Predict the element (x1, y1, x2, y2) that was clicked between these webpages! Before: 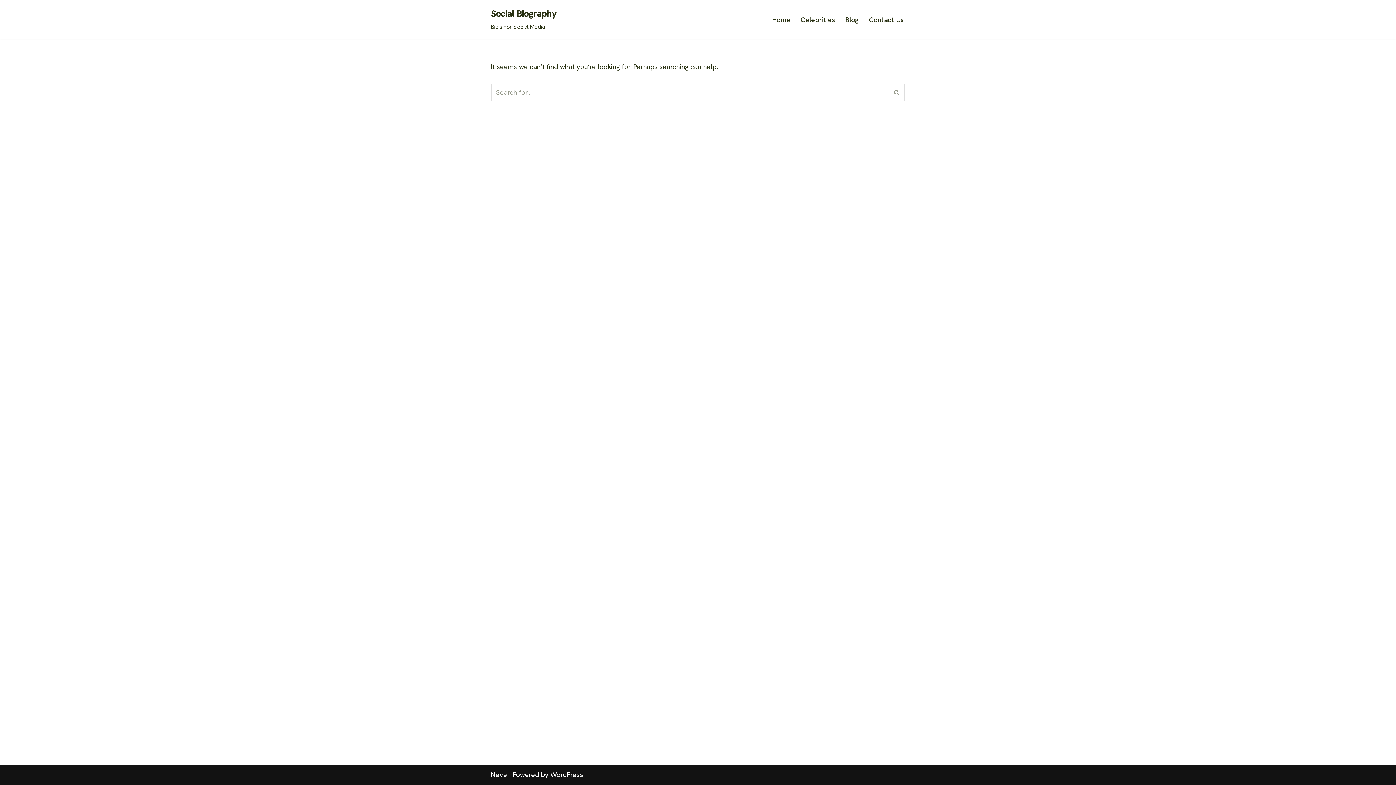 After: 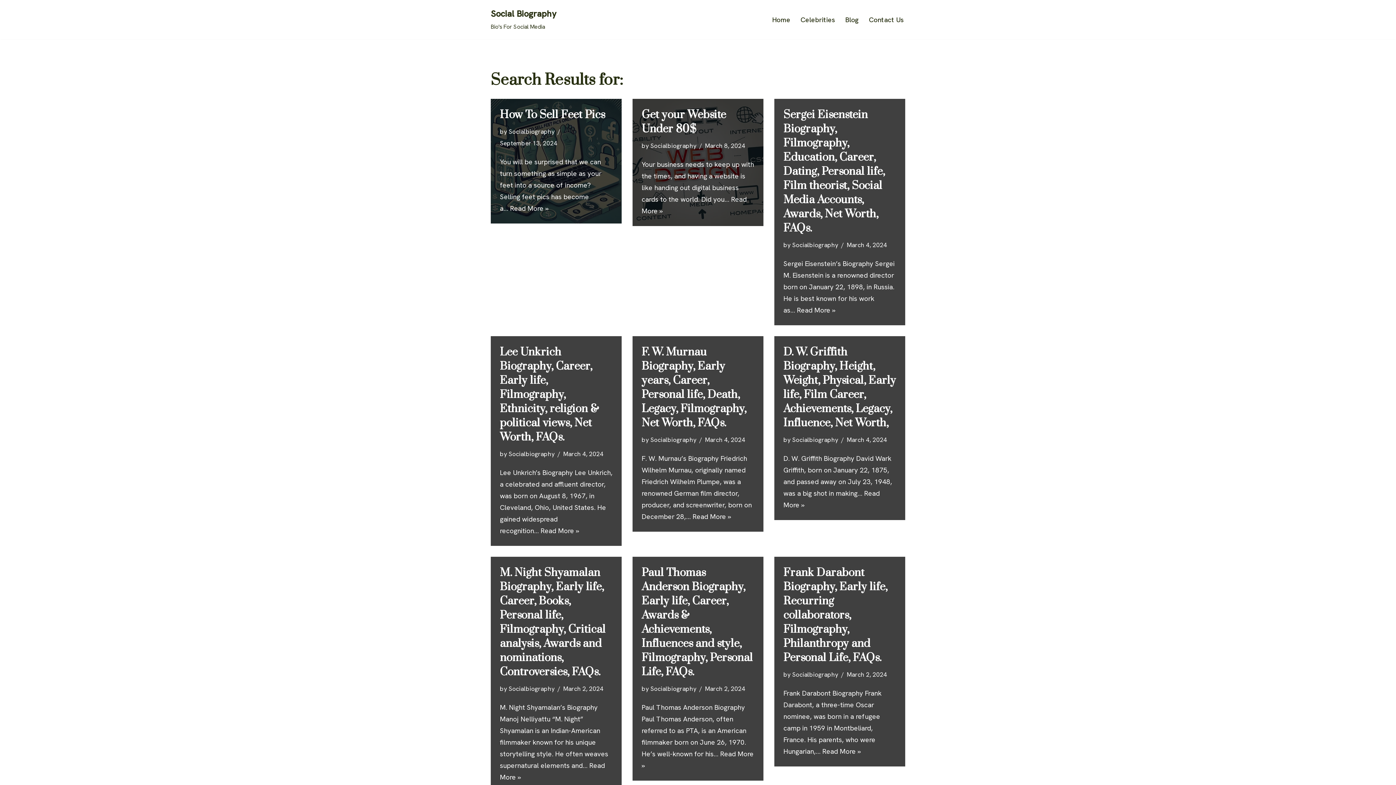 Action: label: Search bbox: (889, 83, 905, 101)